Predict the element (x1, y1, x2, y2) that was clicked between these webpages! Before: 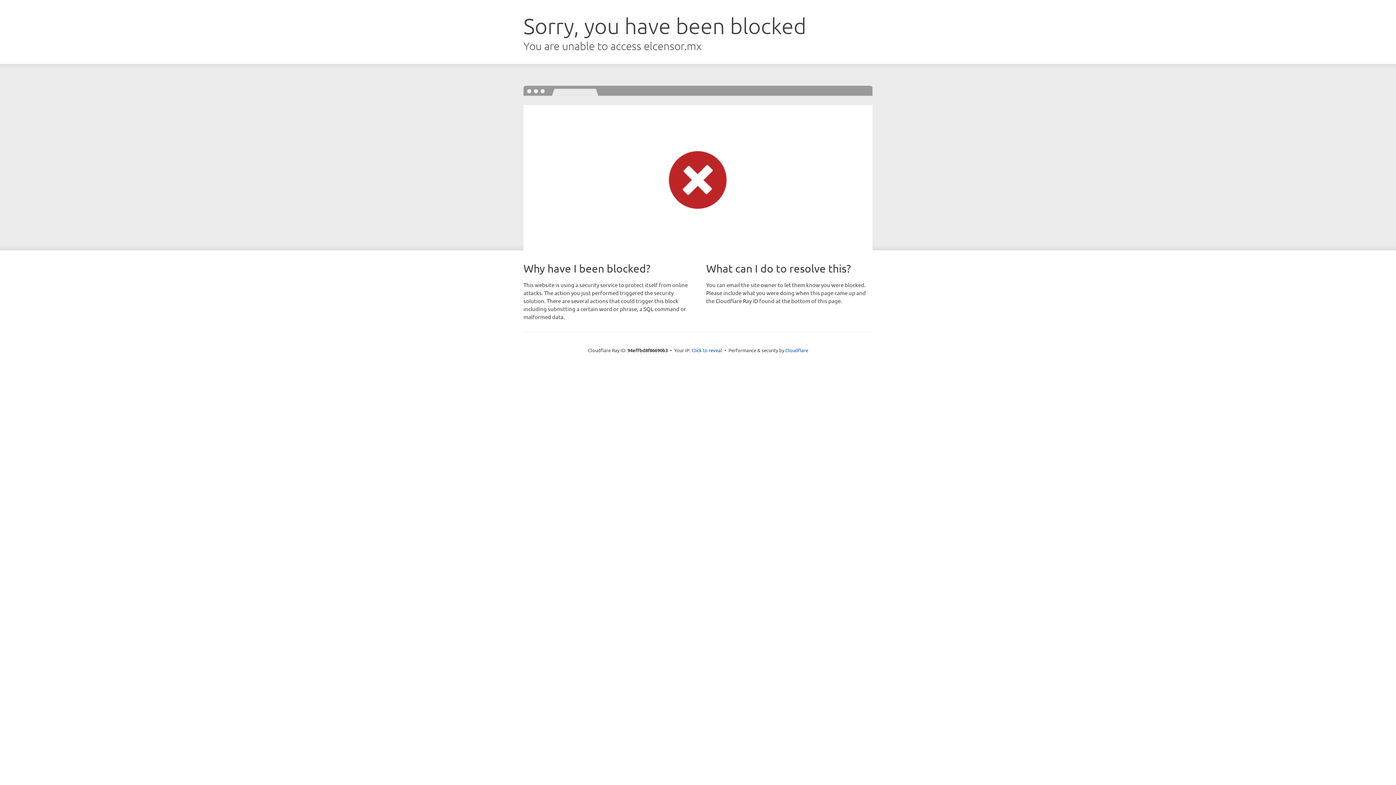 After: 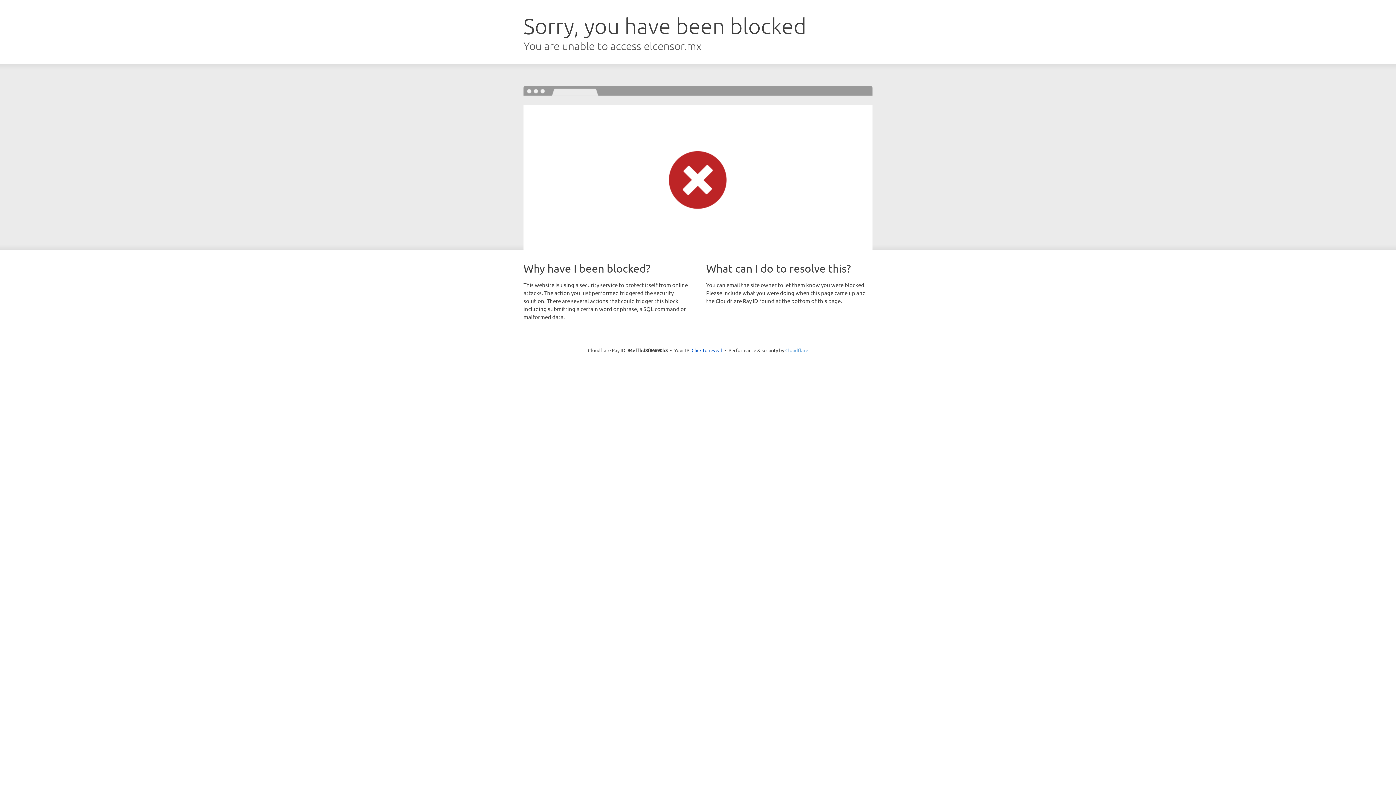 Action: label: Cloudflare bbox: (785, 347, 808, 353)